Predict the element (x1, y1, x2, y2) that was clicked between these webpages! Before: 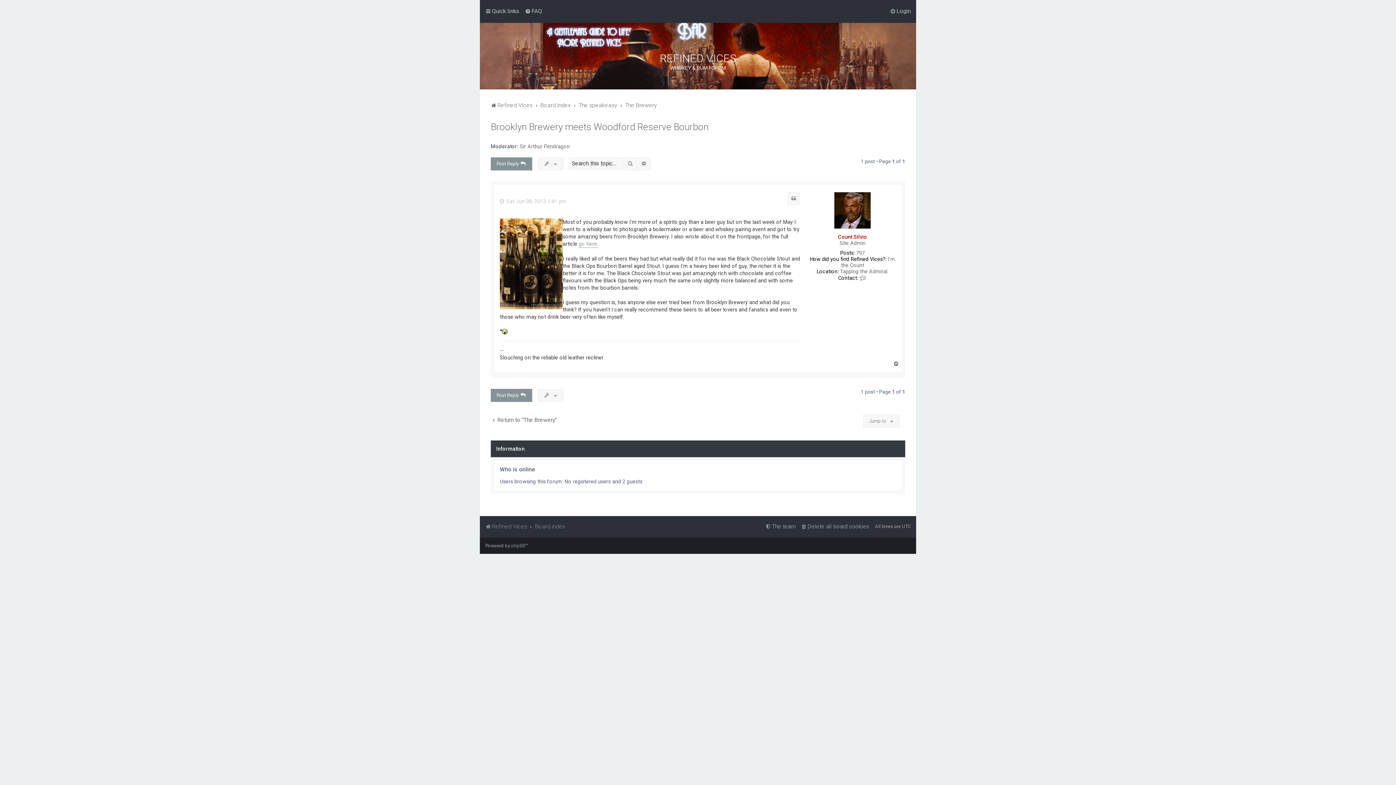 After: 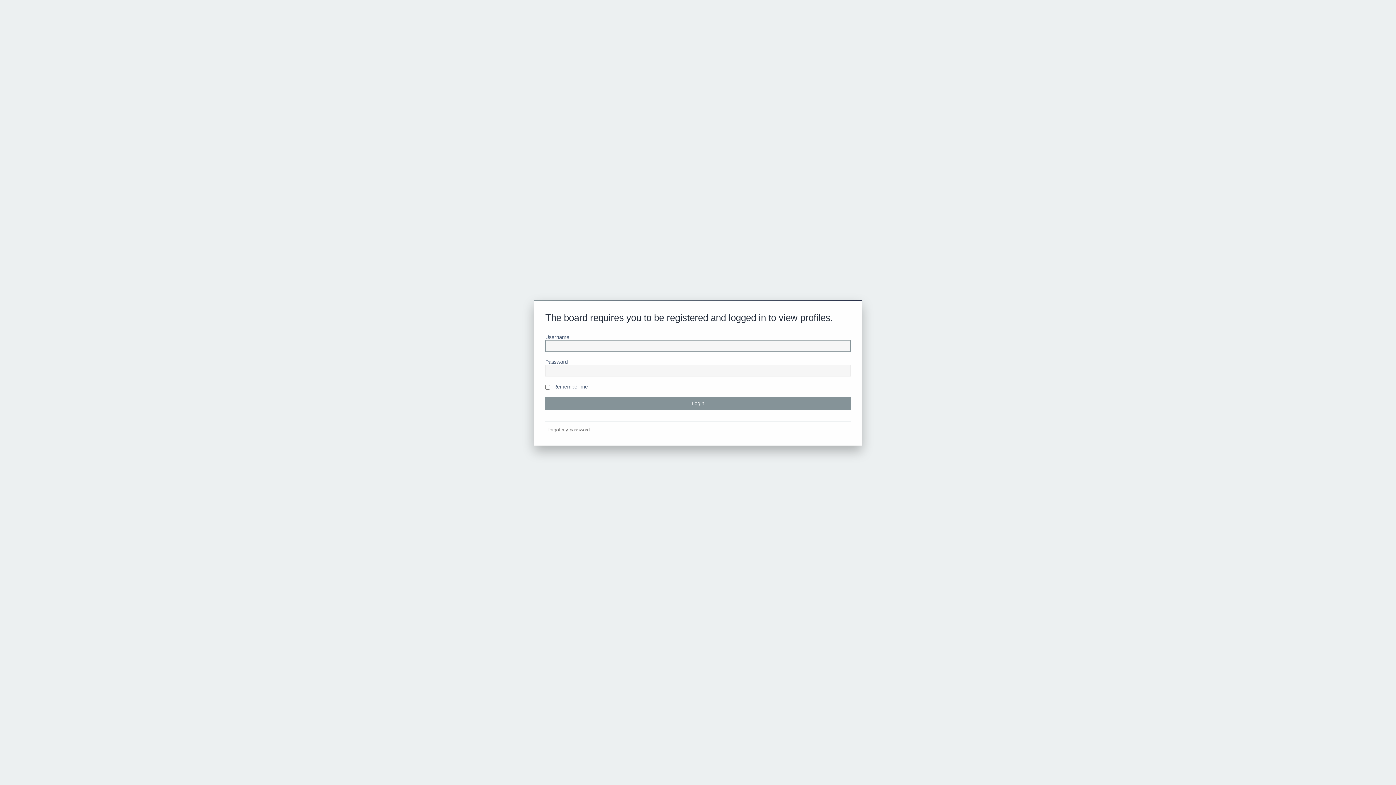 Action: label: Sir Arthur Pendragon bbox: (520, 143, 569, 149)